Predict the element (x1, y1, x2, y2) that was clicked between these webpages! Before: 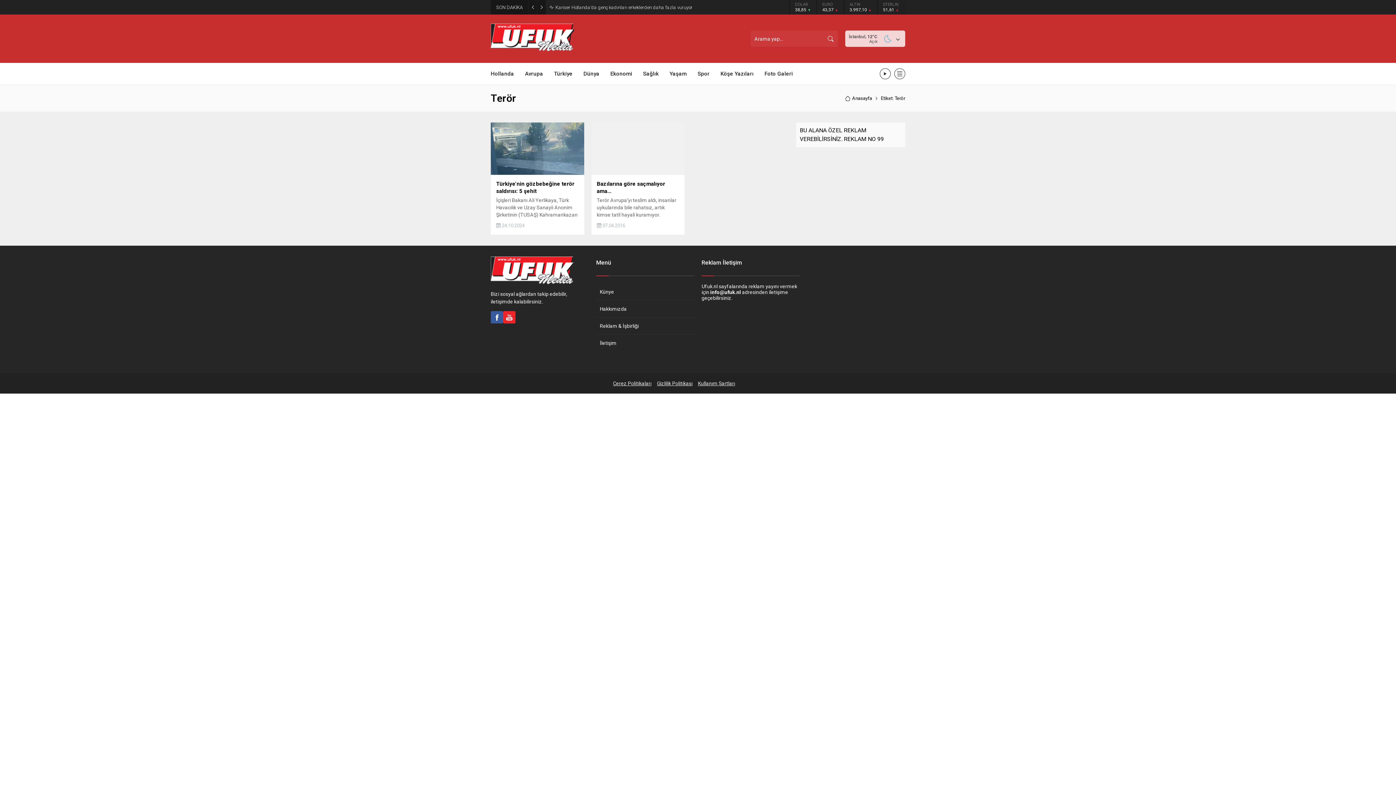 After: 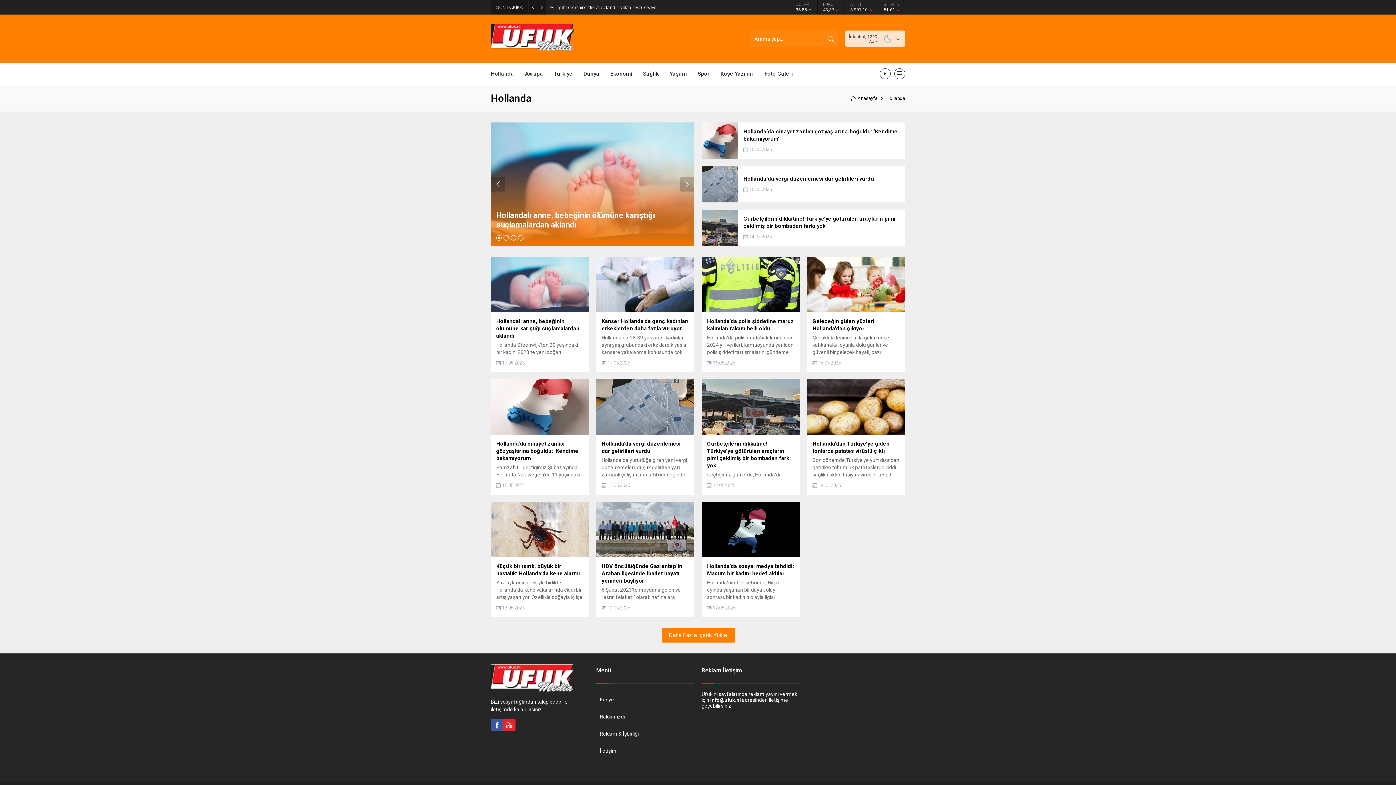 Action: label: Hollanda bbox: (490, 62, 514, 84)